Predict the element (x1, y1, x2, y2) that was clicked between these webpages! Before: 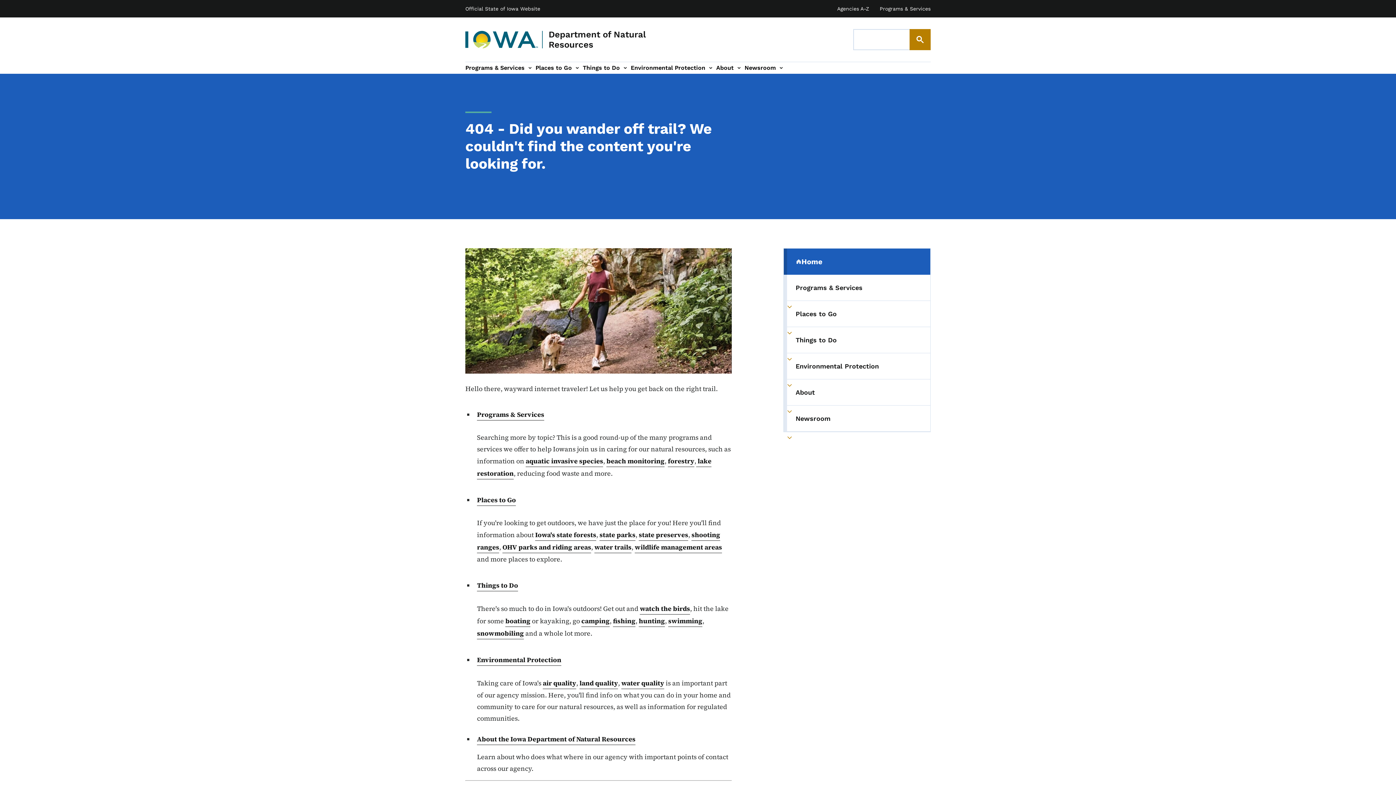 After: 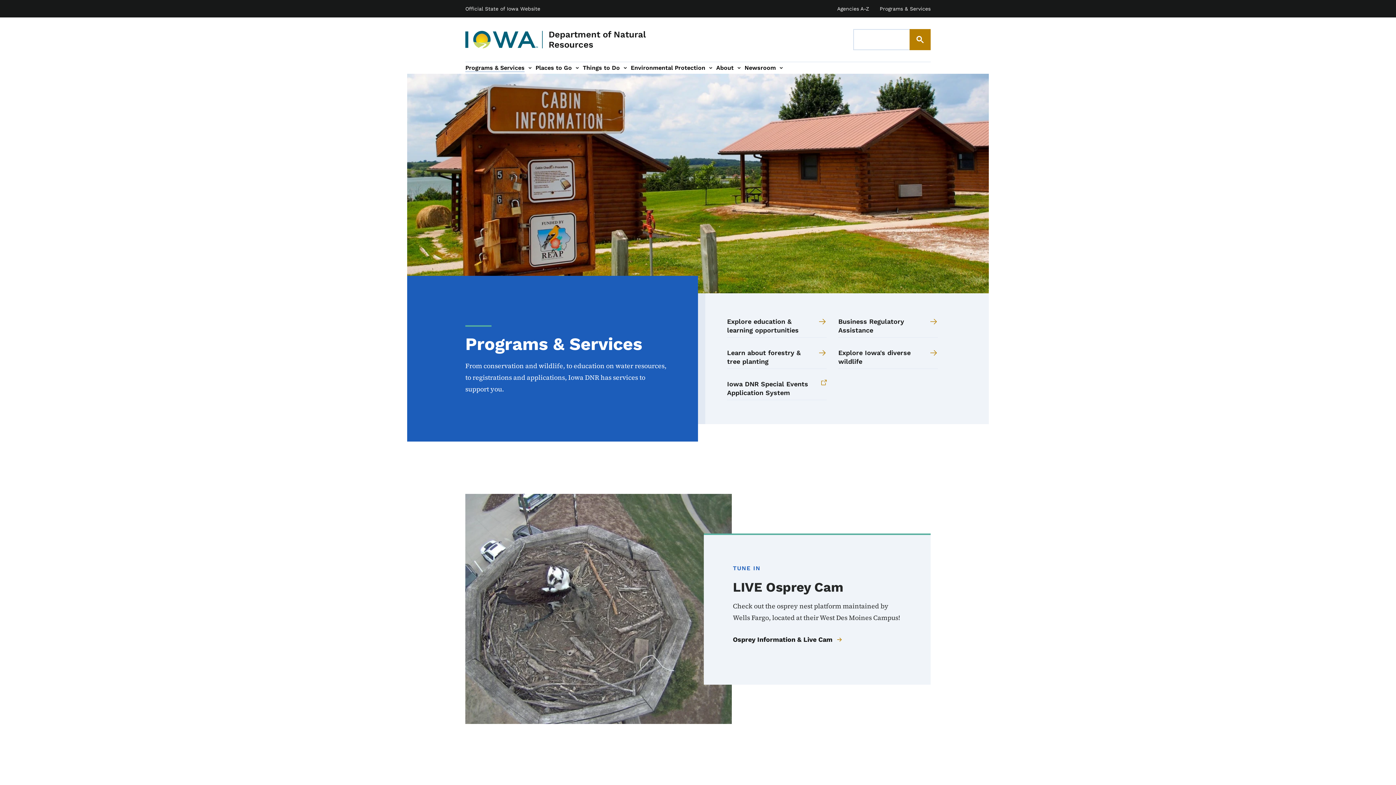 Action: bbox: (477, 408, 544, 420) label: Programs & Services